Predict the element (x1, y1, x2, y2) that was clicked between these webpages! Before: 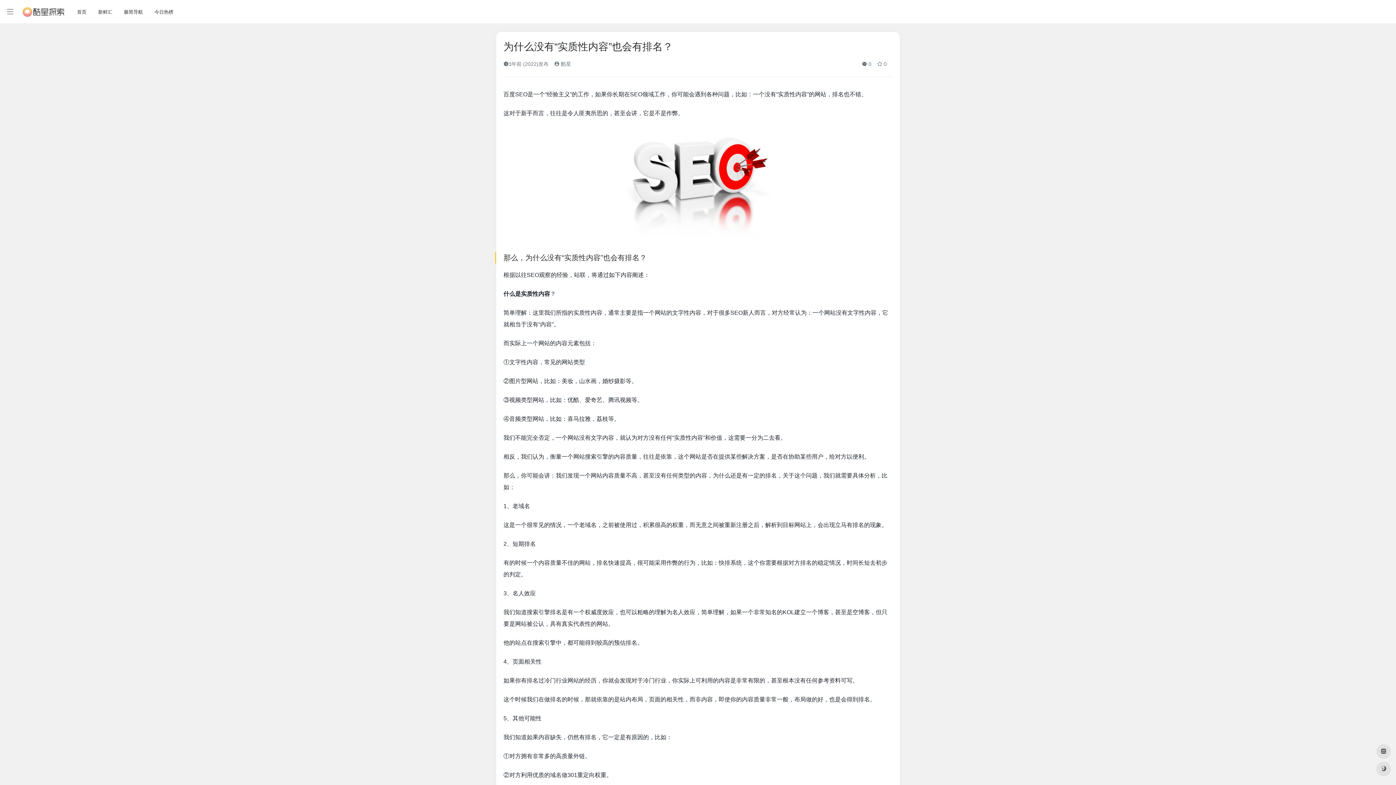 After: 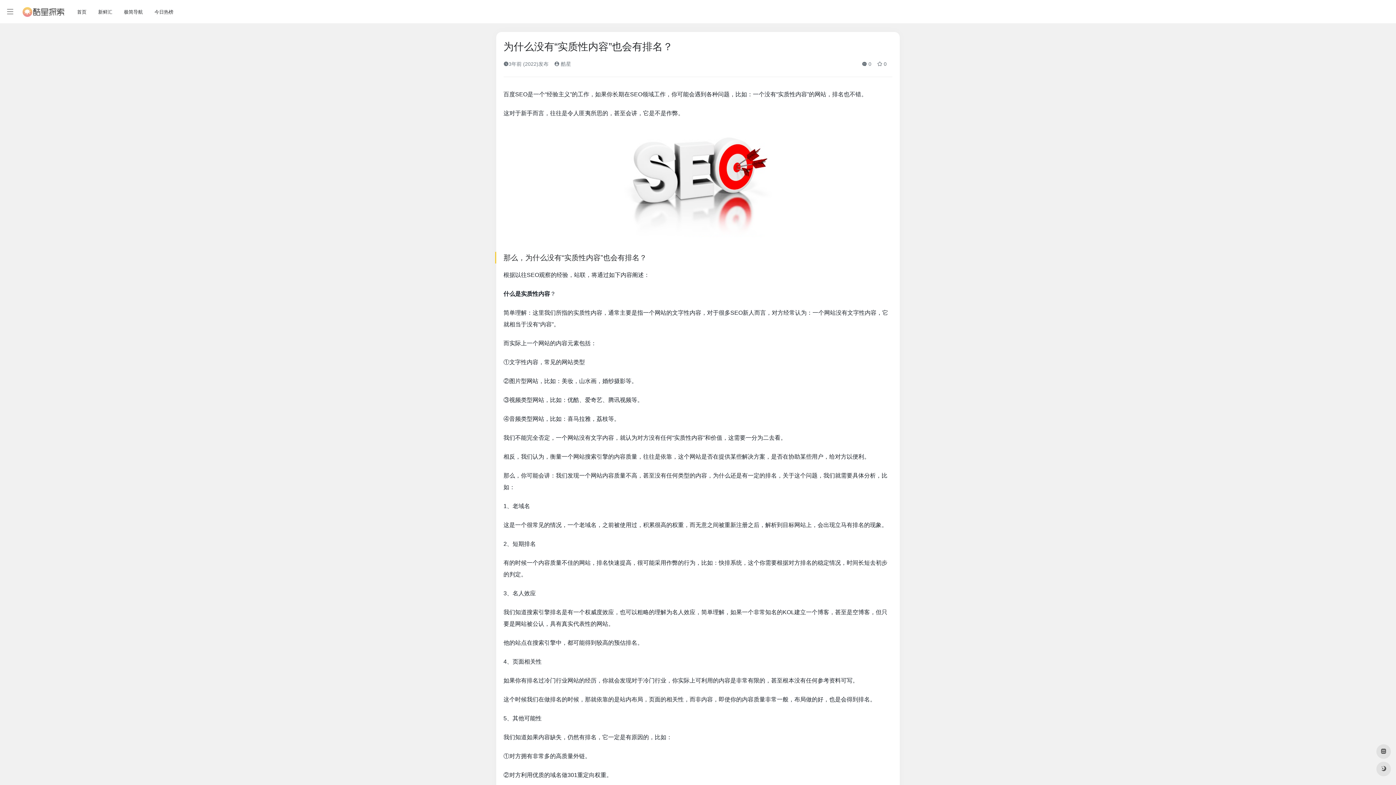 Action: bbox: (877, 61, 886, 66) label:  0